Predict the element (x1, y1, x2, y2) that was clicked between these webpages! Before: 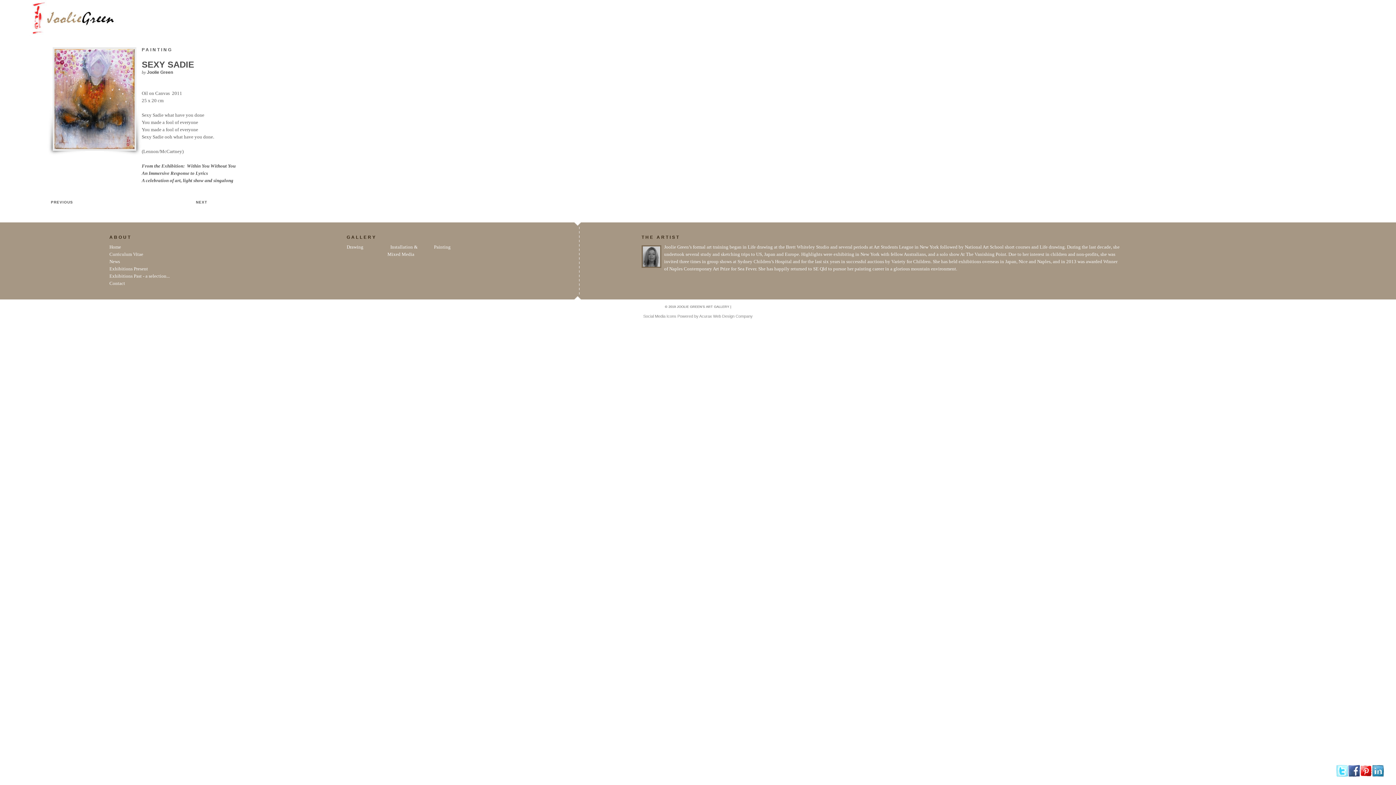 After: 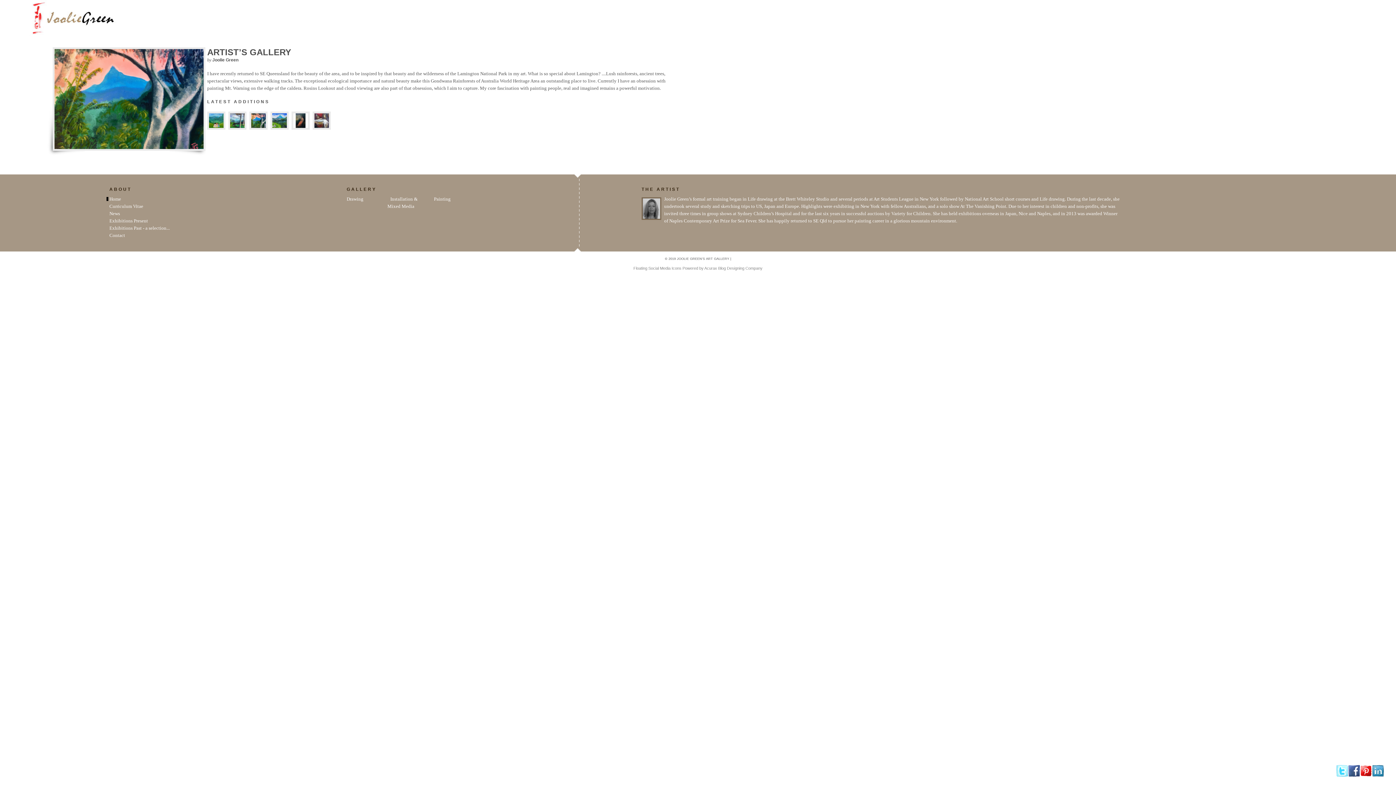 Action: bbox: (29, 0, 118, 36) label: Joolie Green's Art Gallery